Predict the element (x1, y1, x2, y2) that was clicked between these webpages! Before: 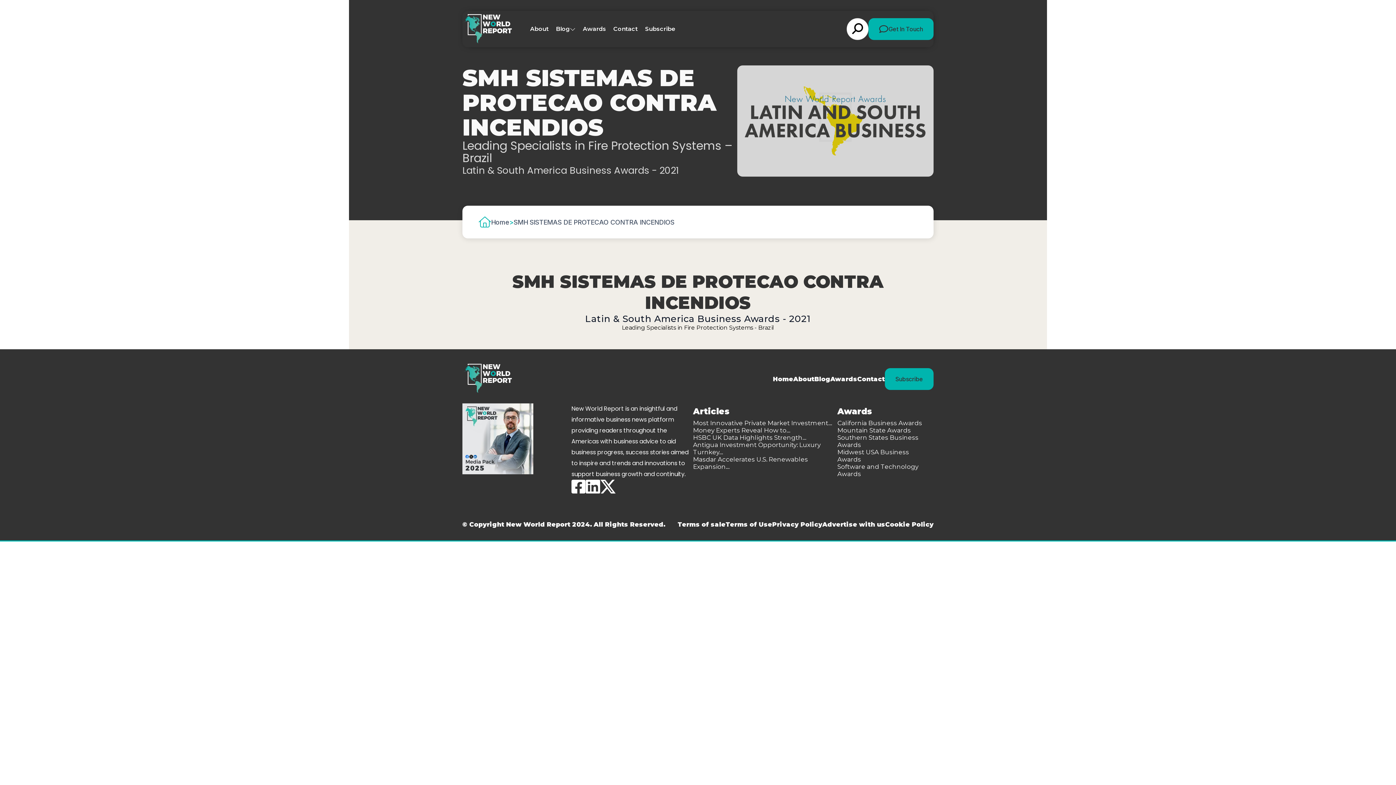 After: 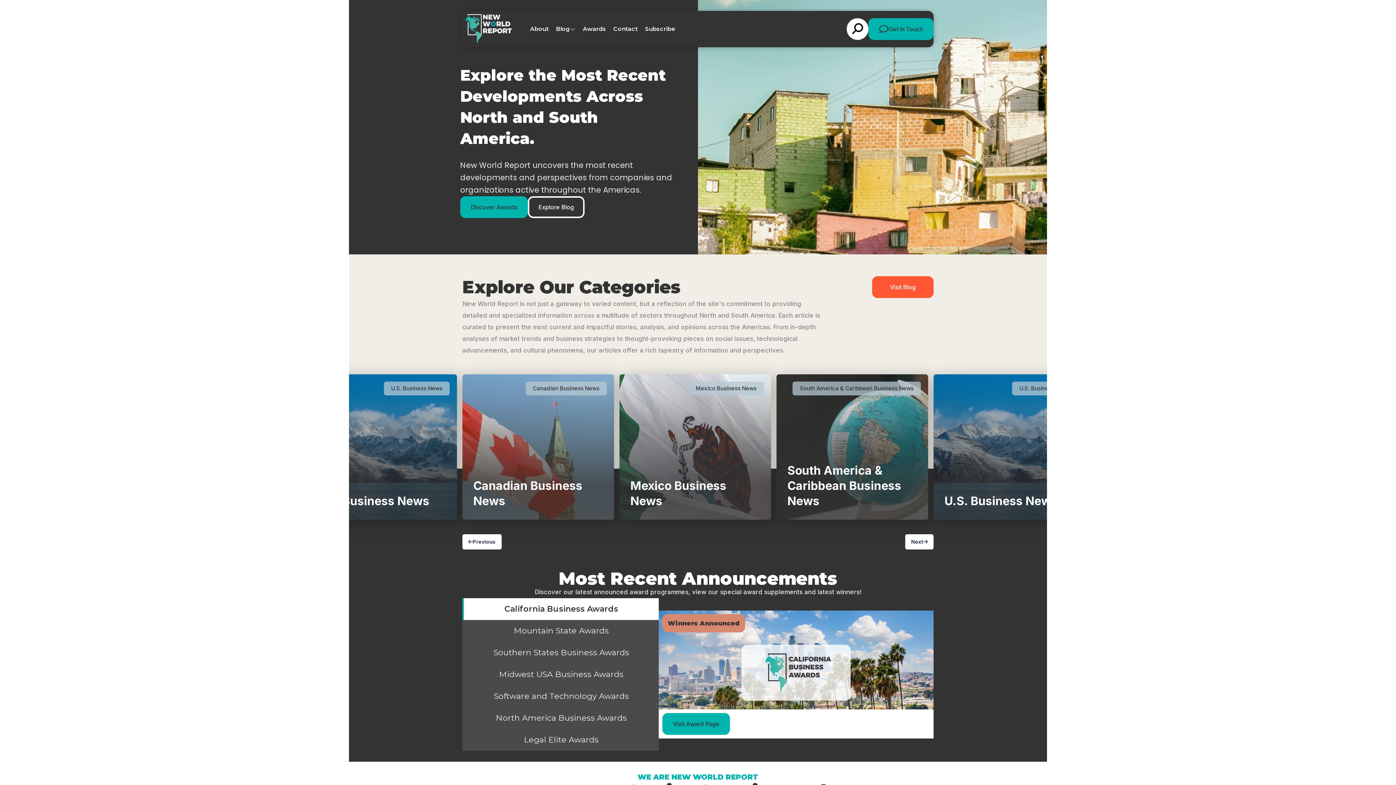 Action: bbox: (462, 364, 512, 394)